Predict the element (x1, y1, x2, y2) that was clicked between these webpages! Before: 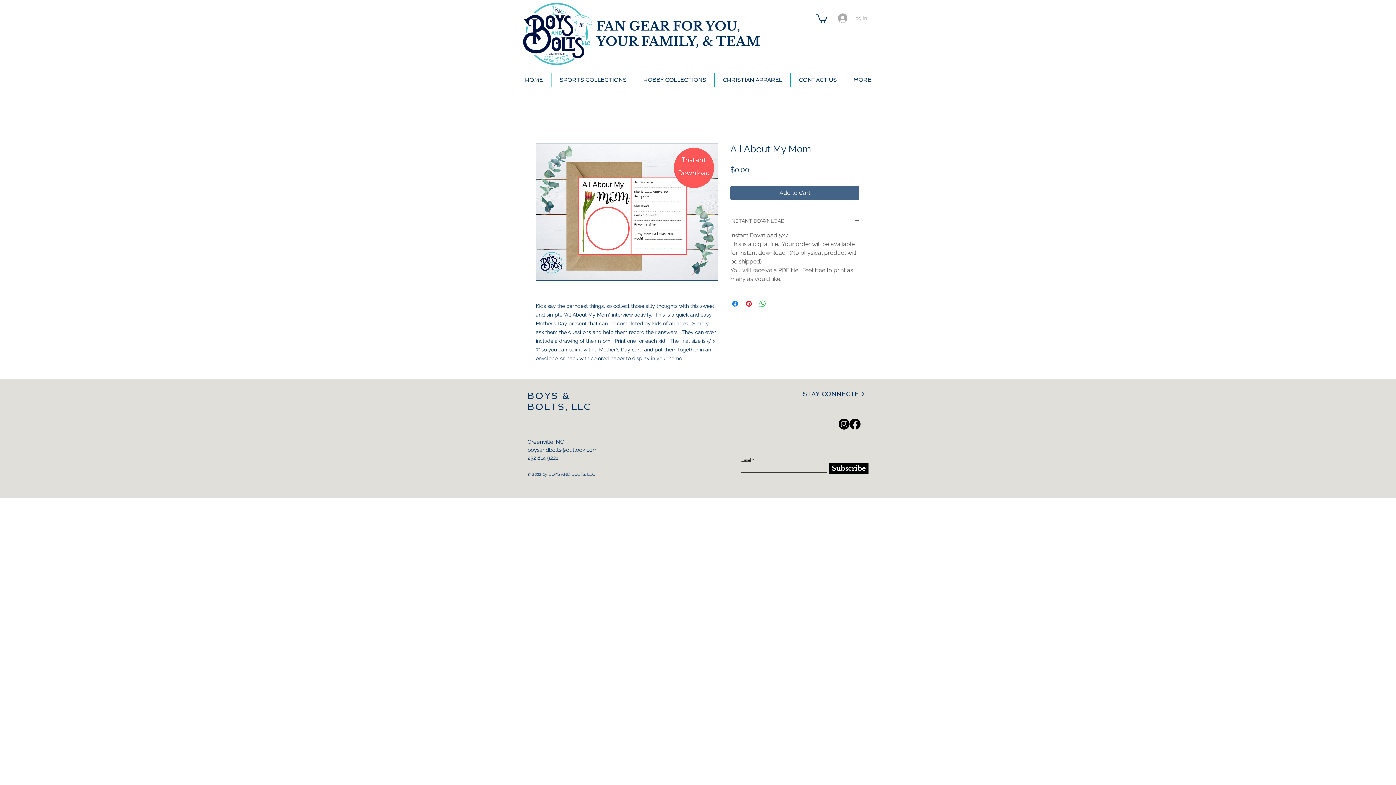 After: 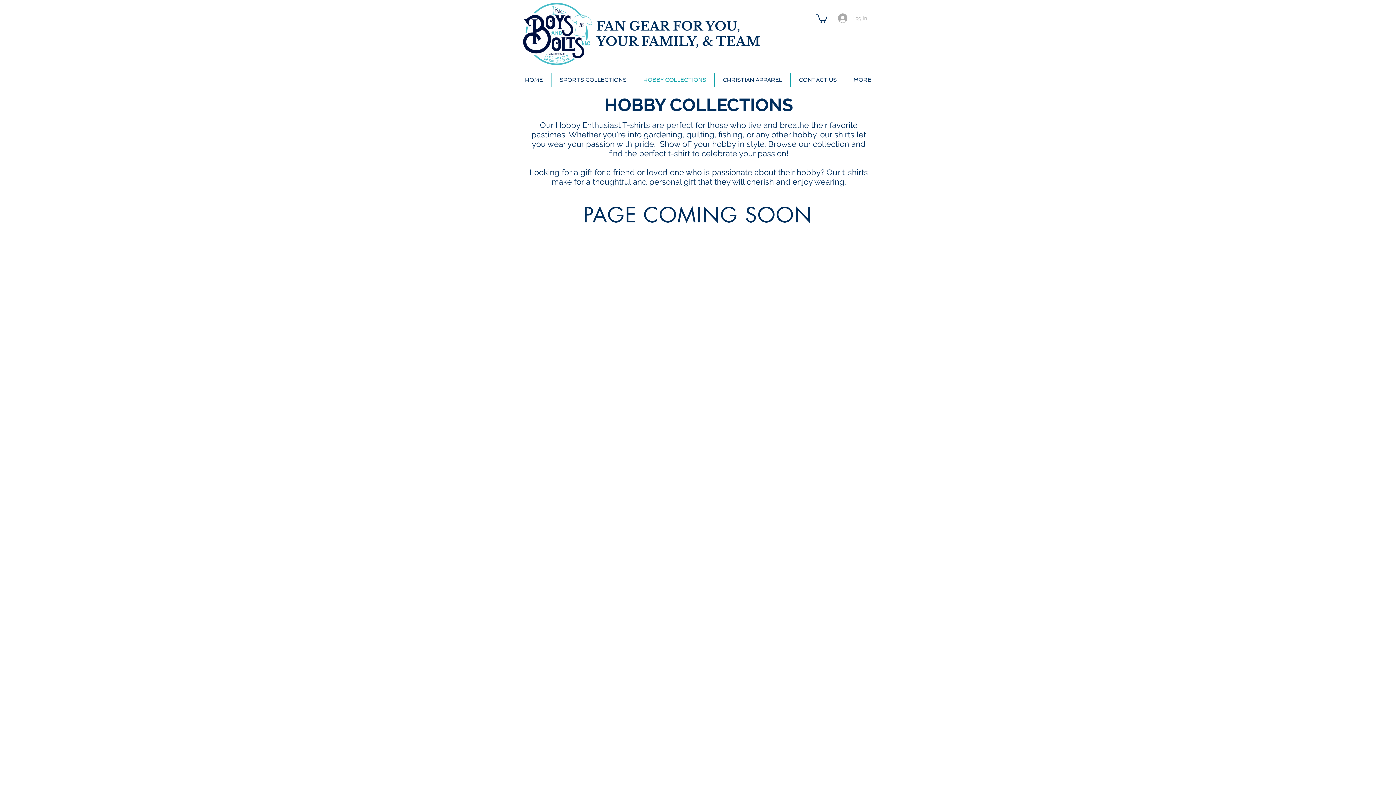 Action: label: HOBBY COLLECTIONS bbox: (635, 73, 714, 86)